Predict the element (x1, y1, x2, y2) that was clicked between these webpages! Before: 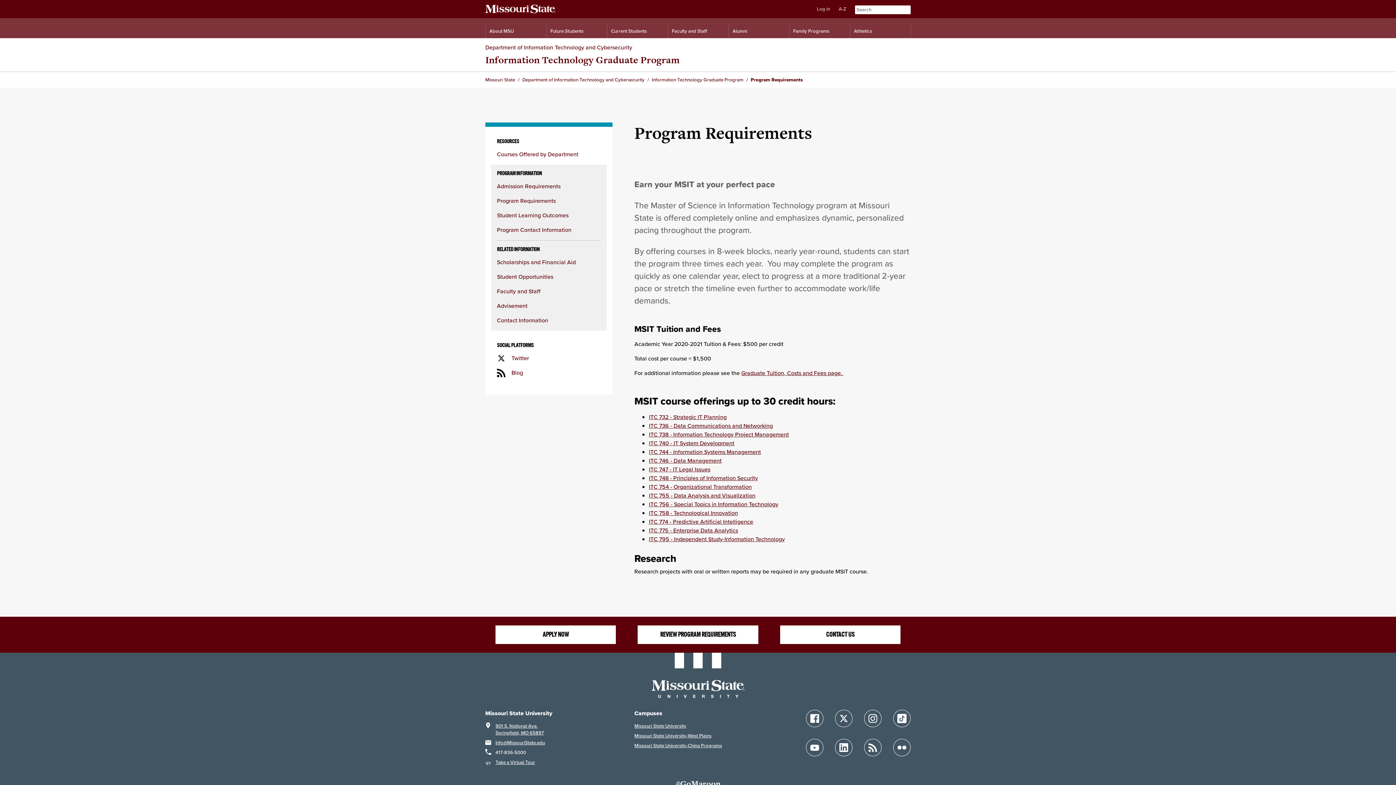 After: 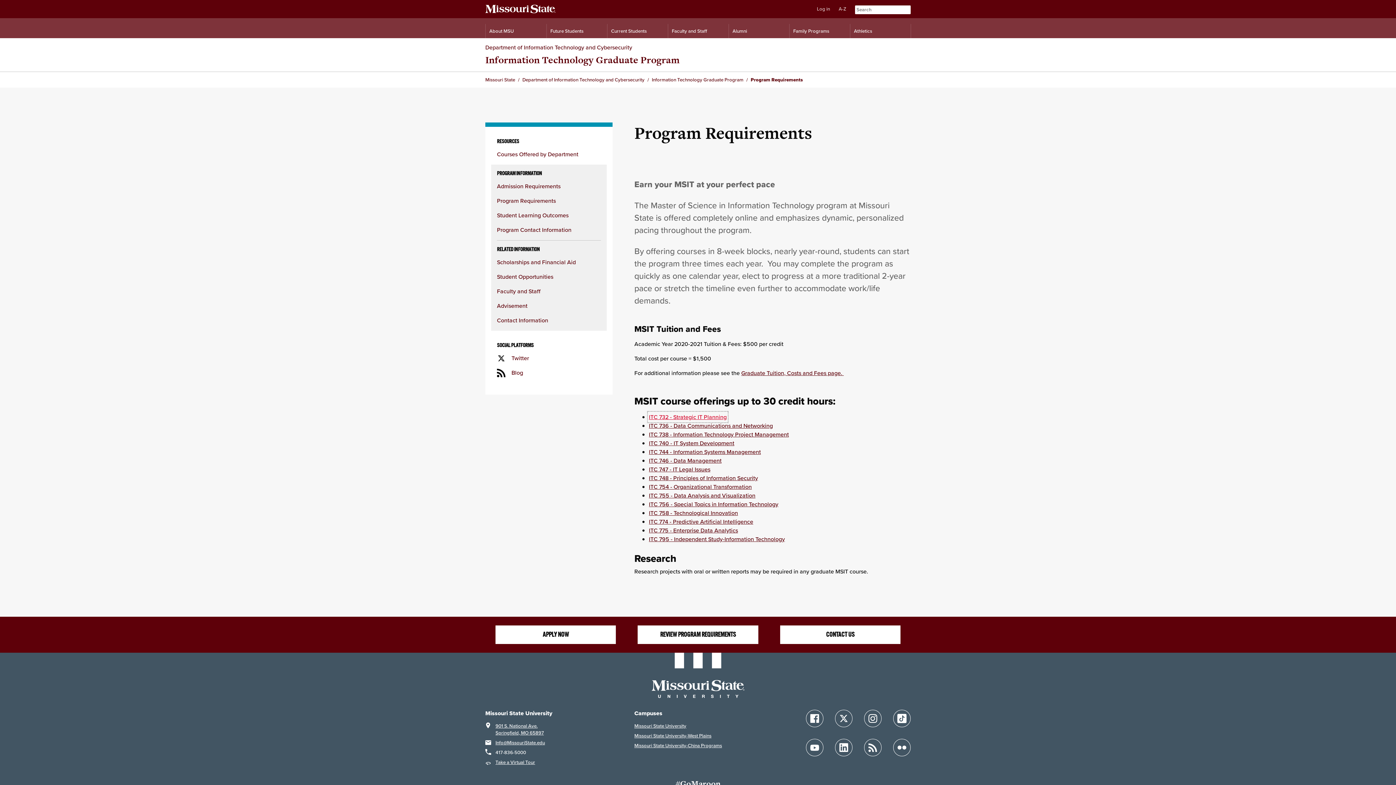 Action: label: ITC 732 - Strategic IT Planning bbox: (649, 413, 726, 421)